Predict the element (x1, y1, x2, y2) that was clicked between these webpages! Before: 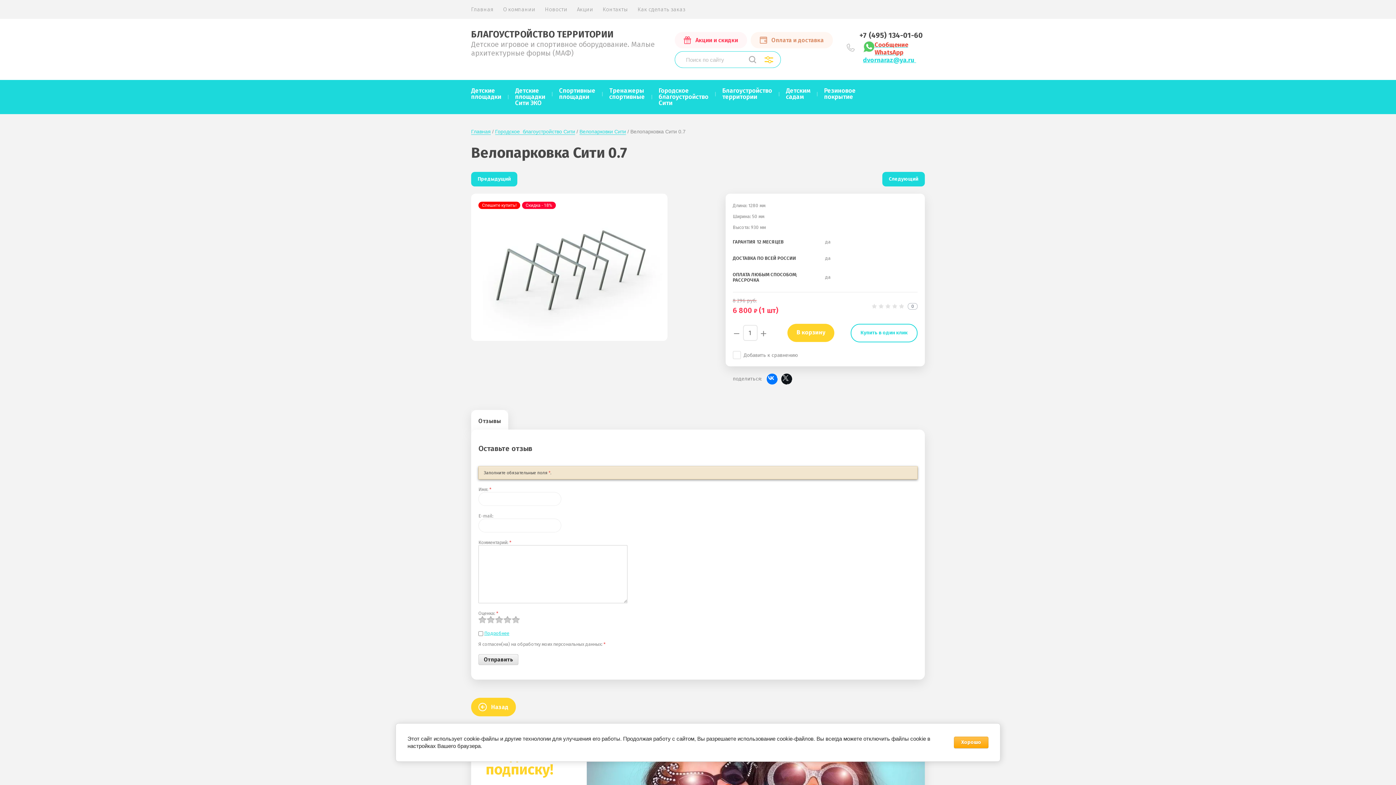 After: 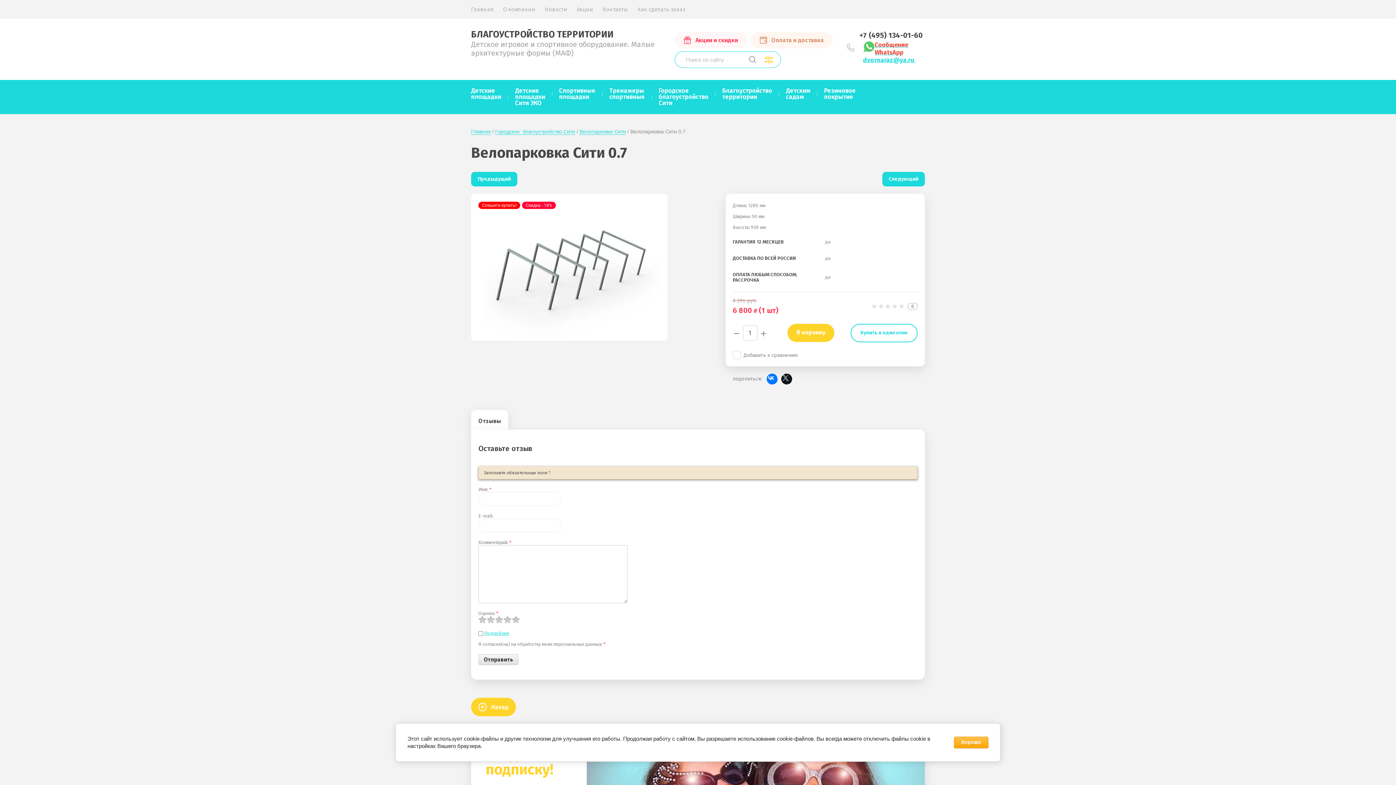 Action: bbox: (859, 30, 922, 39) label: +7 (495) 134-01-60